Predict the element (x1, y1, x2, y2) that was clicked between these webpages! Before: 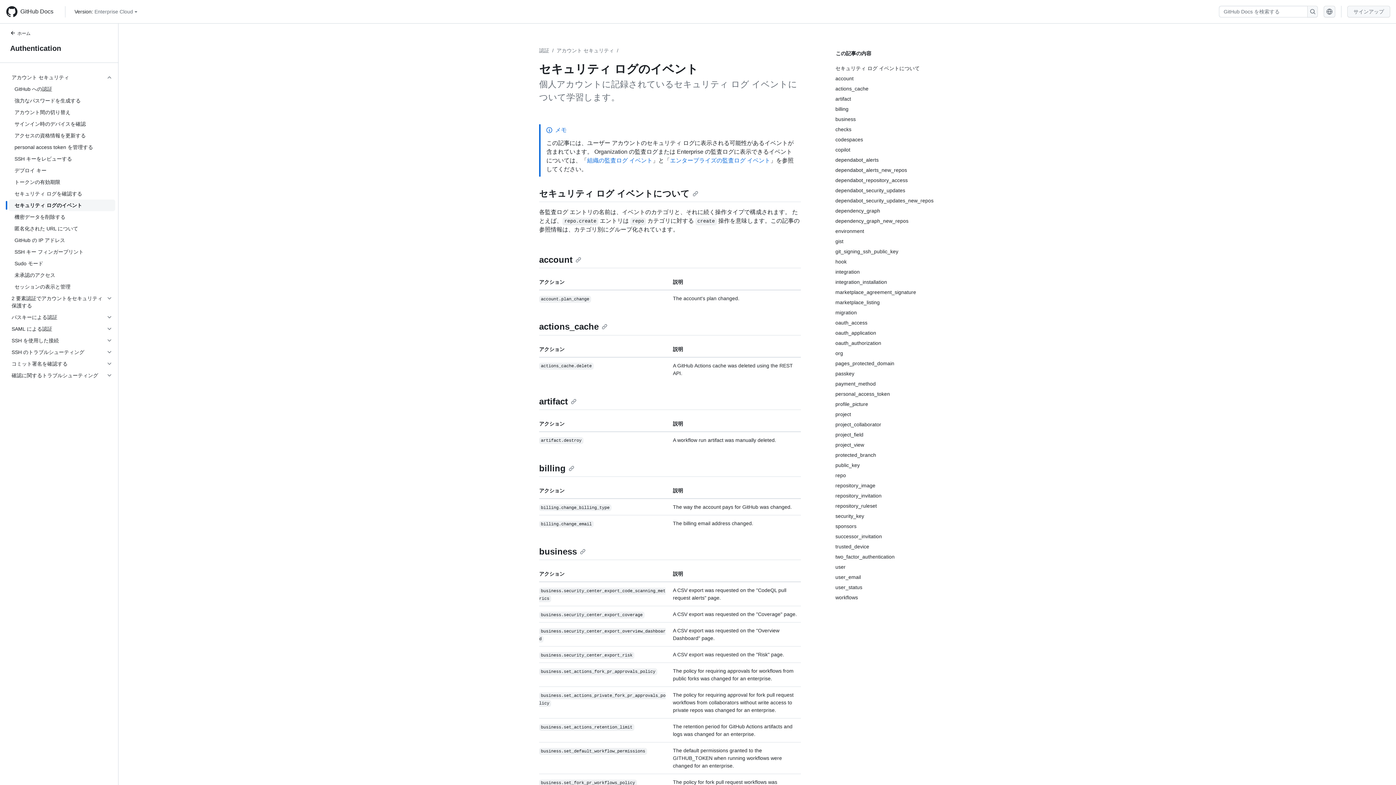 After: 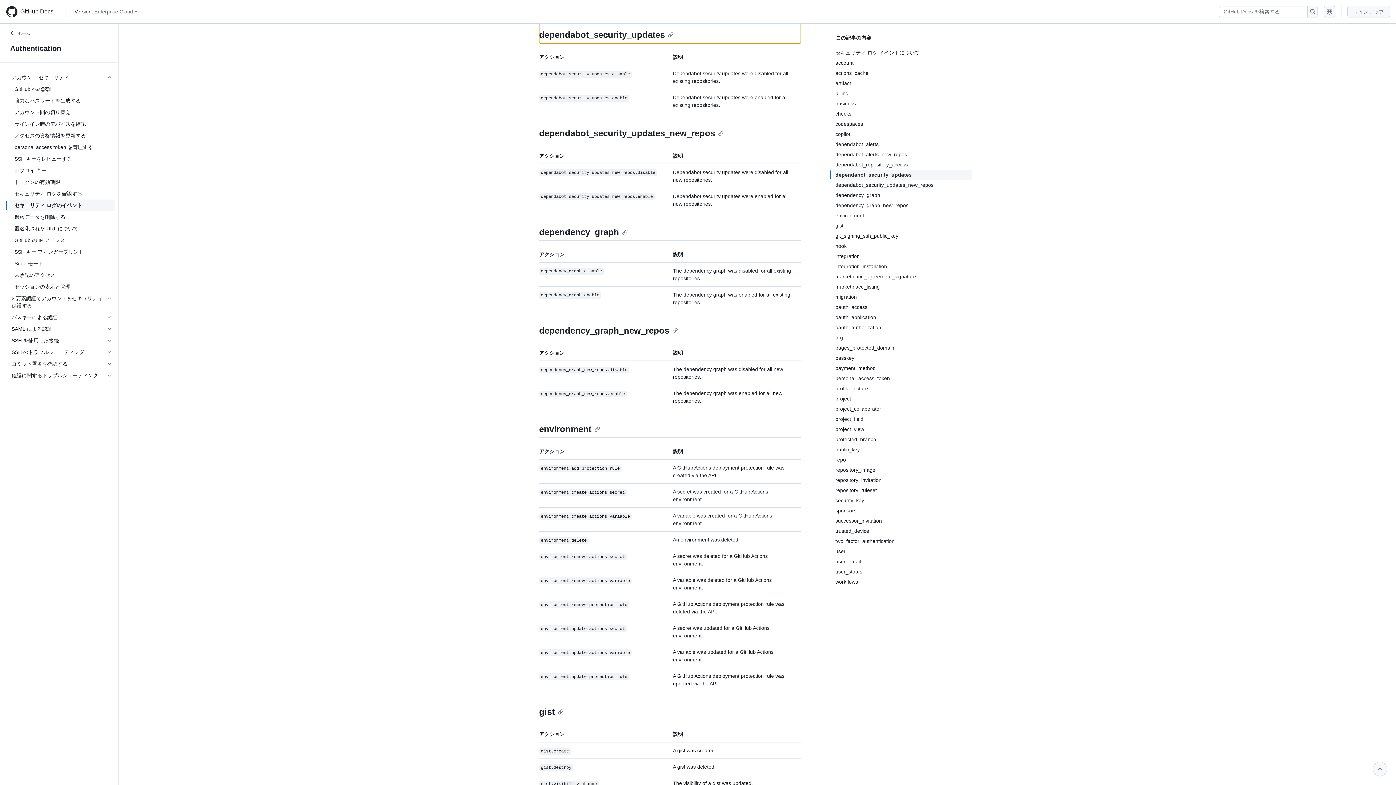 Action: bbox: (835, 185, 972, 195) label: dependabot_security_updates